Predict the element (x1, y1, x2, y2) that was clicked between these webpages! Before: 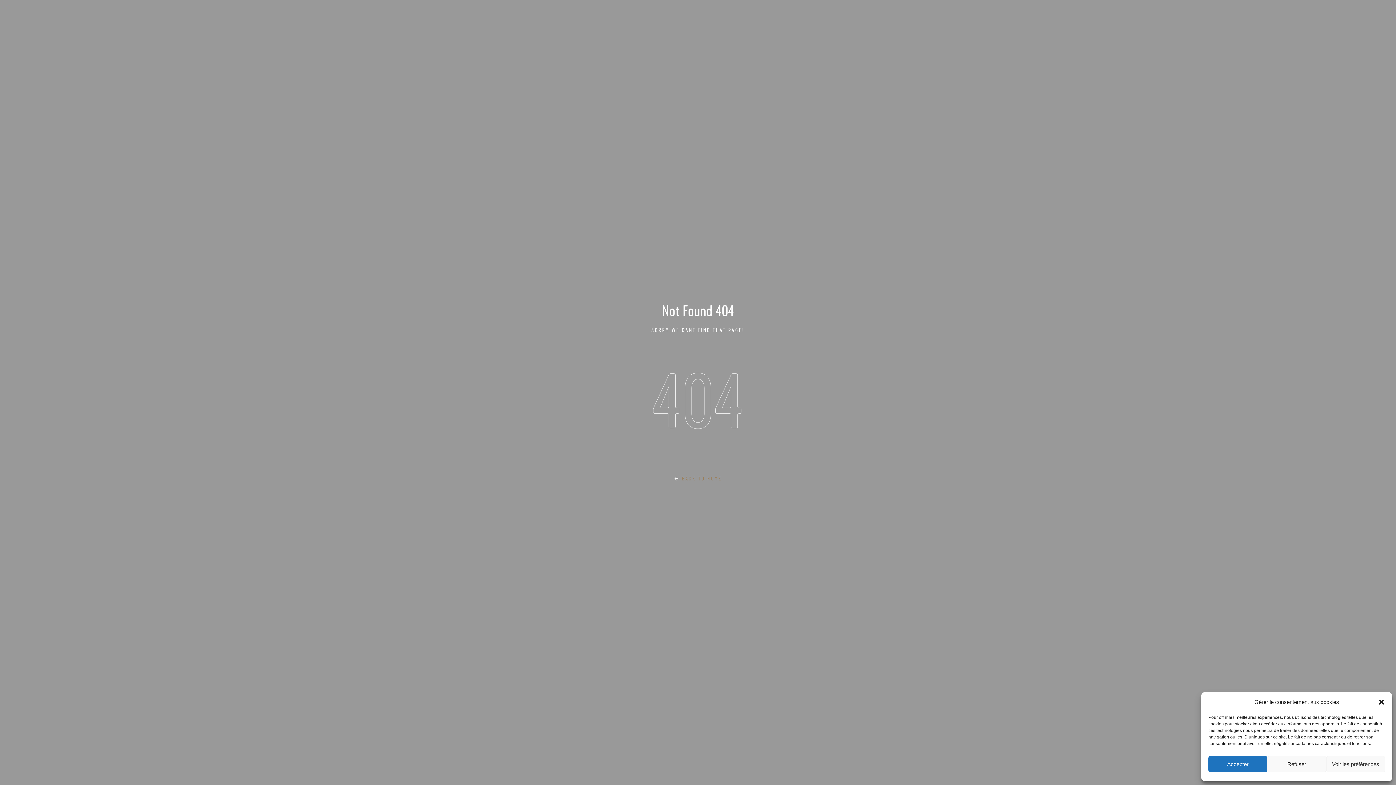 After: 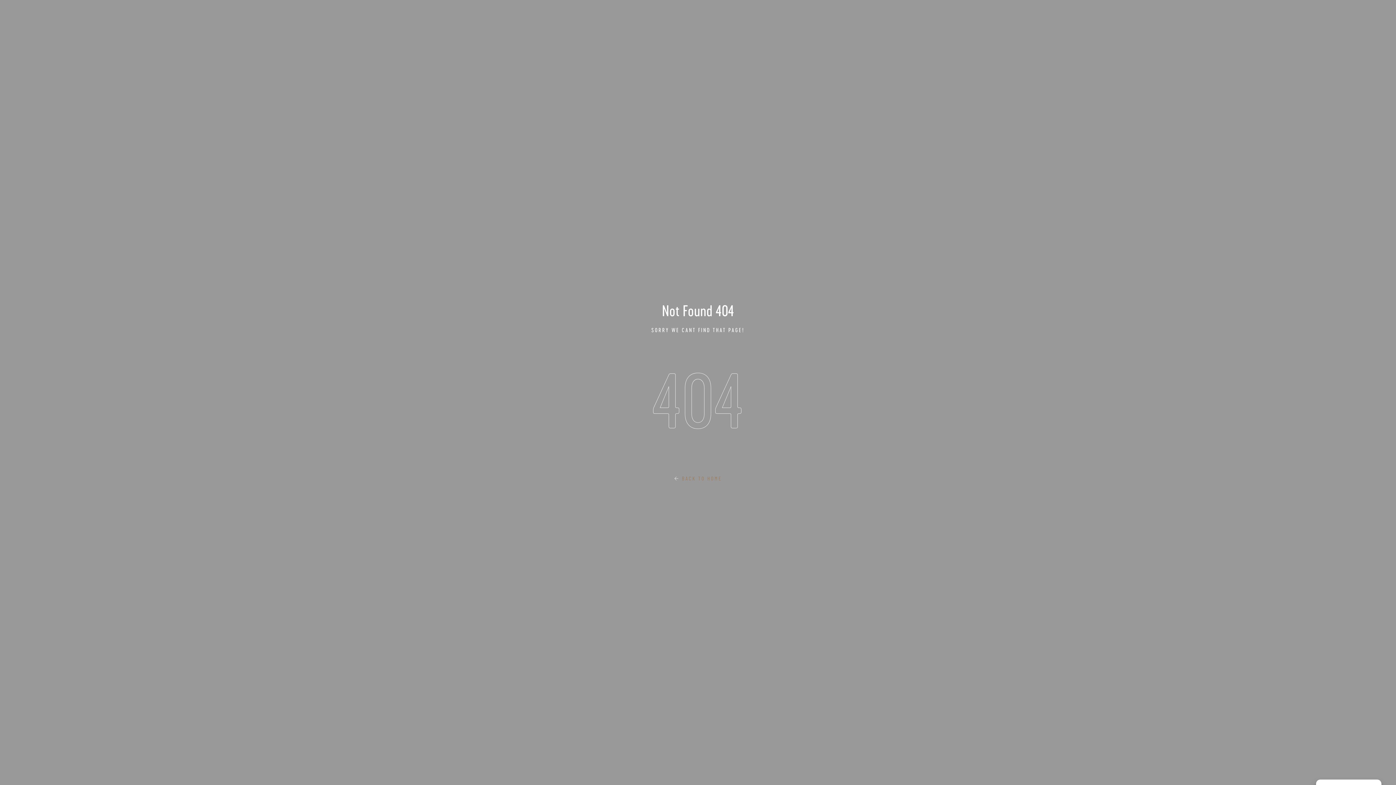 Action: bbox: (1267, 756, 1326, 772) label: Refuser